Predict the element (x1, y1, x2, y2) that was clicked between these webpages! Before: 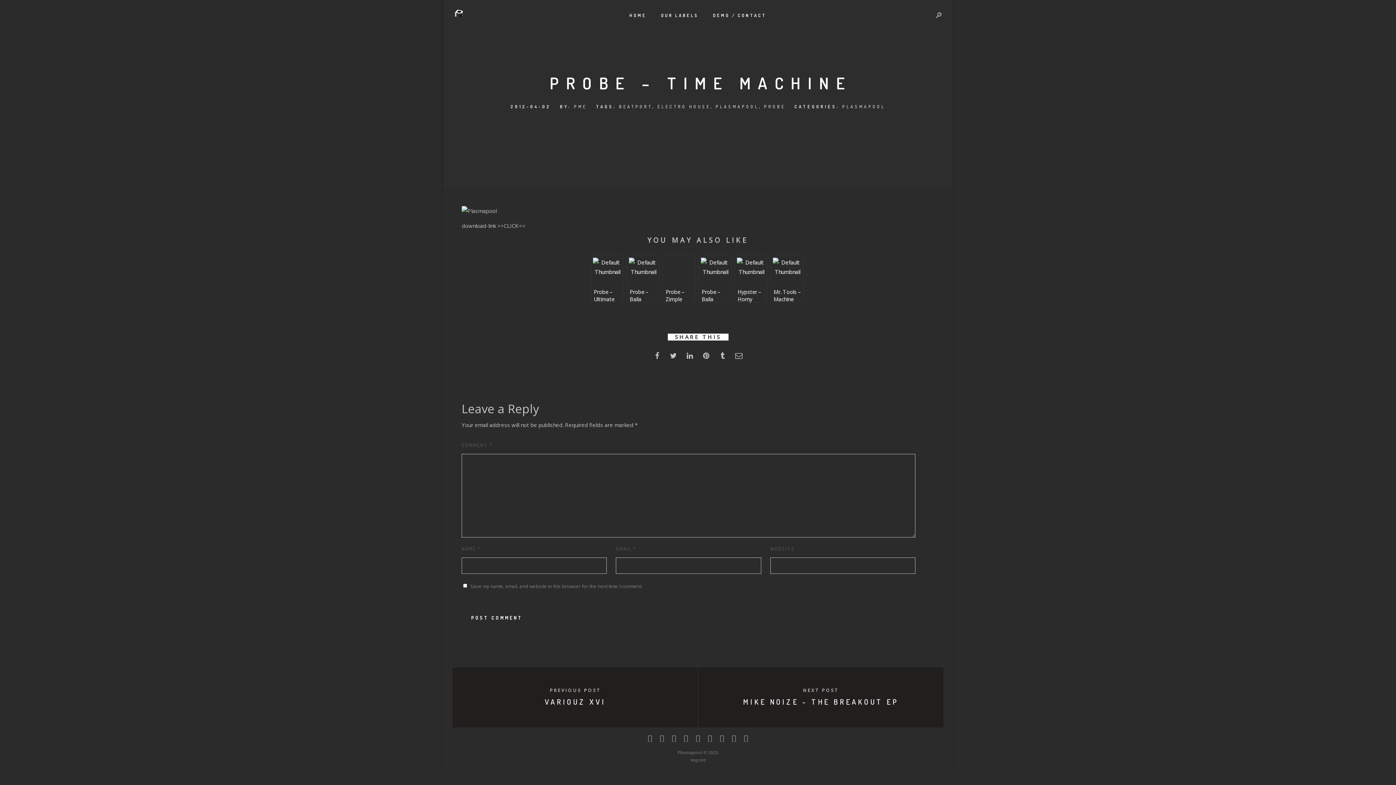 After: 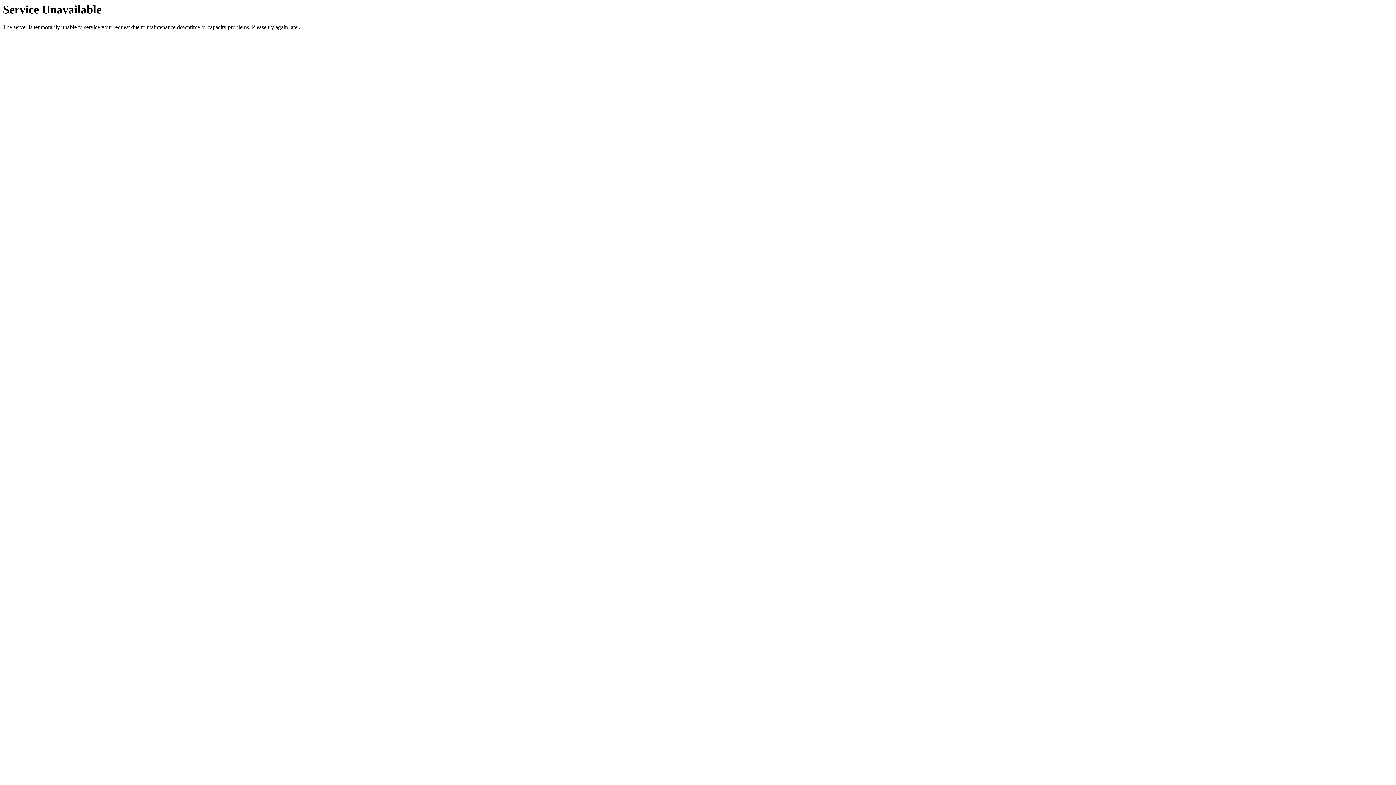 Action: bbox: (770, 255, 803, 302) label: Mr. Tools – Machine Jane